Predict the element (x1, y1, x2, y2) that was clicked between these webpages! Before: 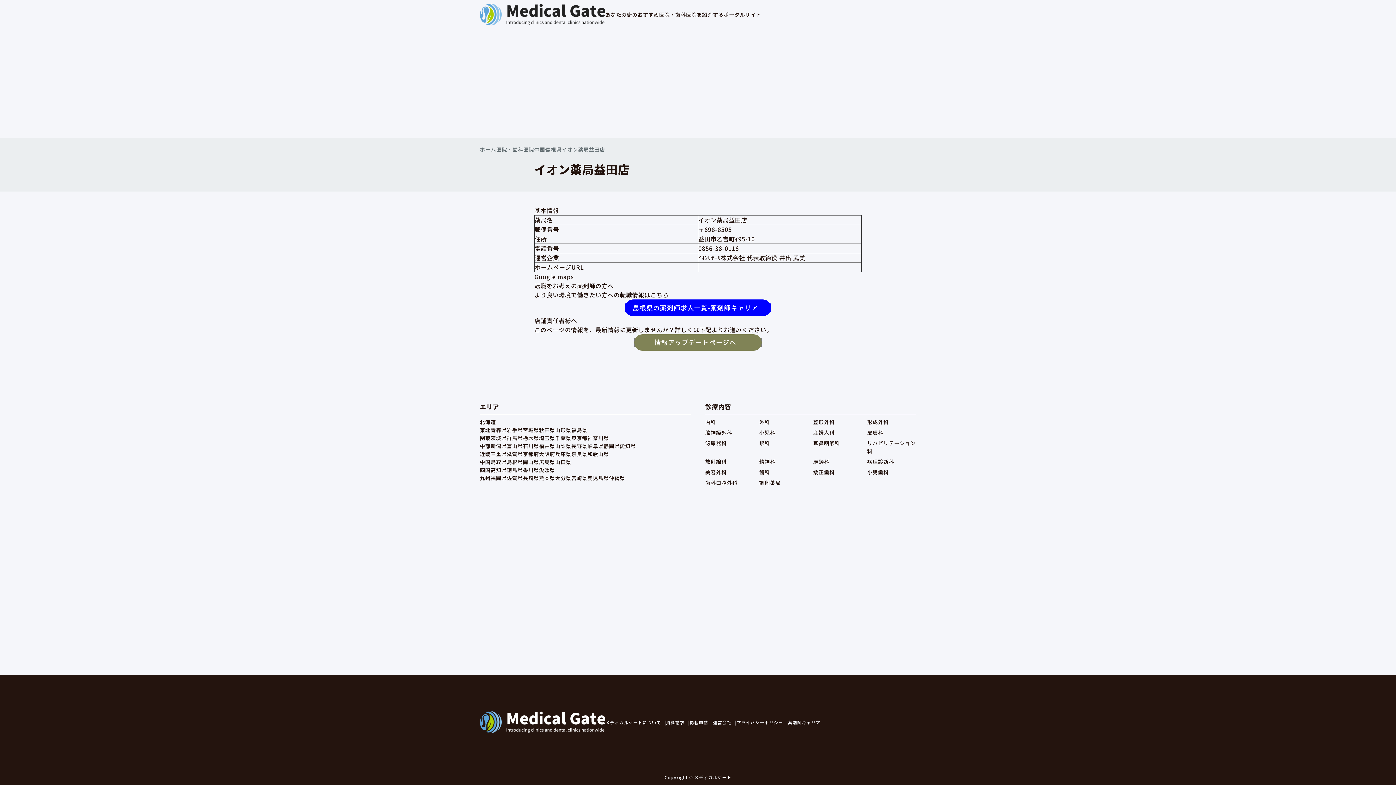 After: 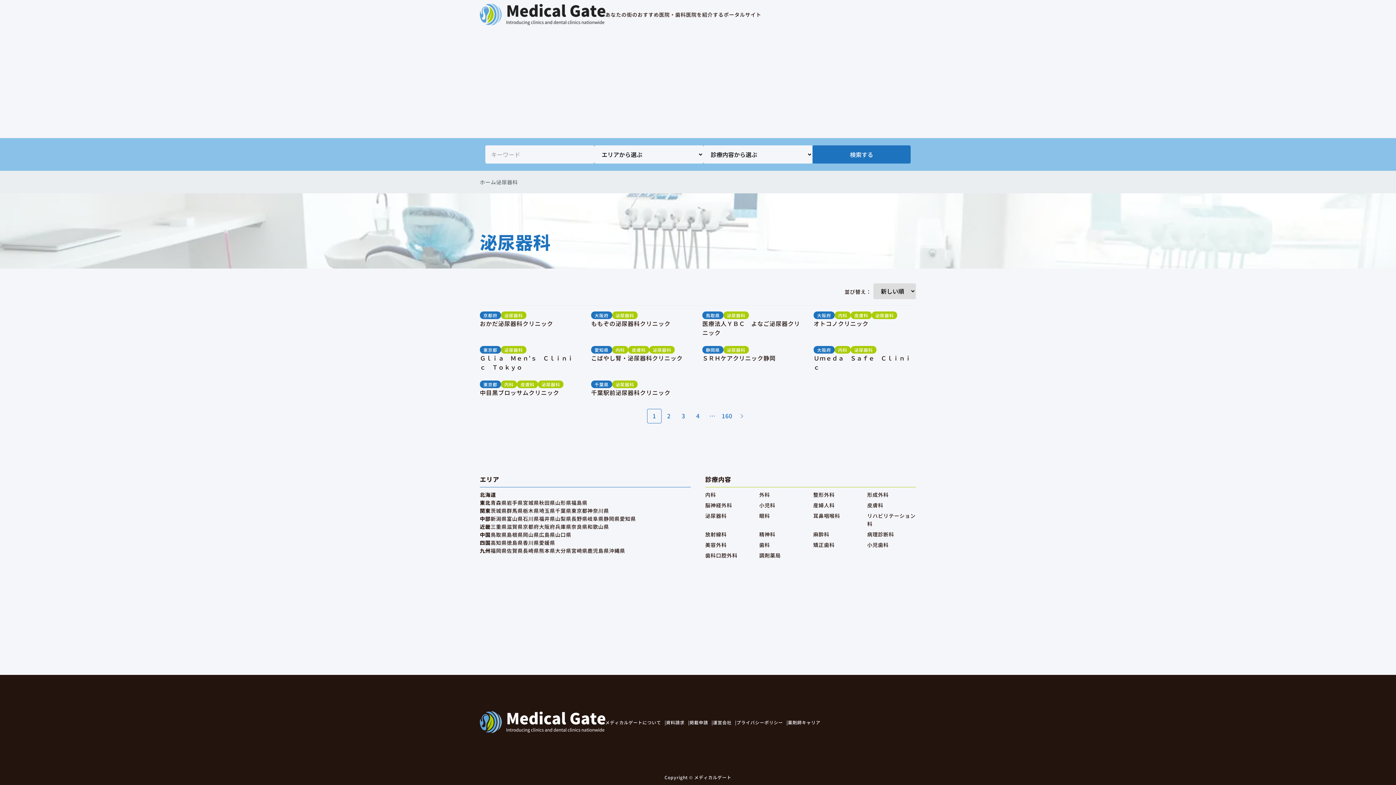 Action: bbox: (705, 439, 726, 447) label: 泌尿器科